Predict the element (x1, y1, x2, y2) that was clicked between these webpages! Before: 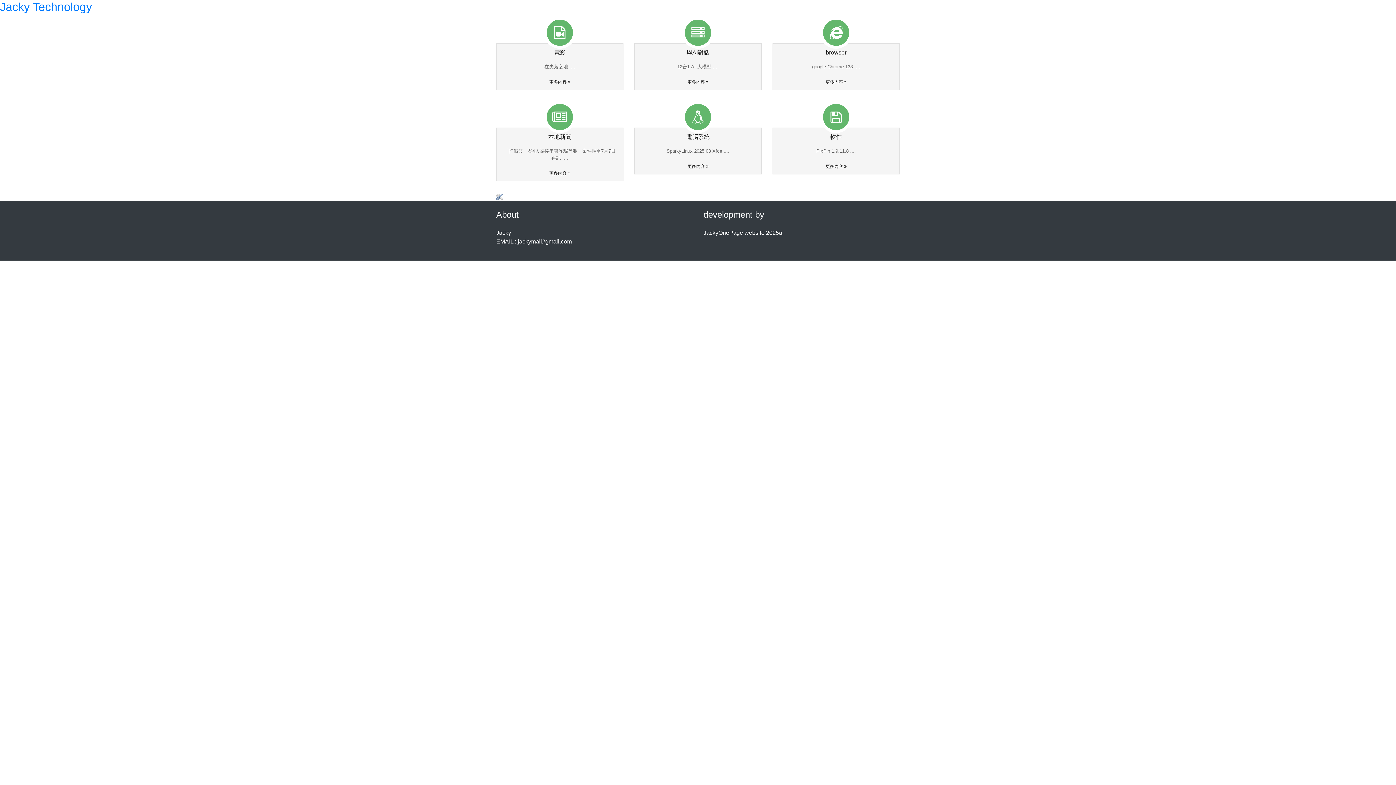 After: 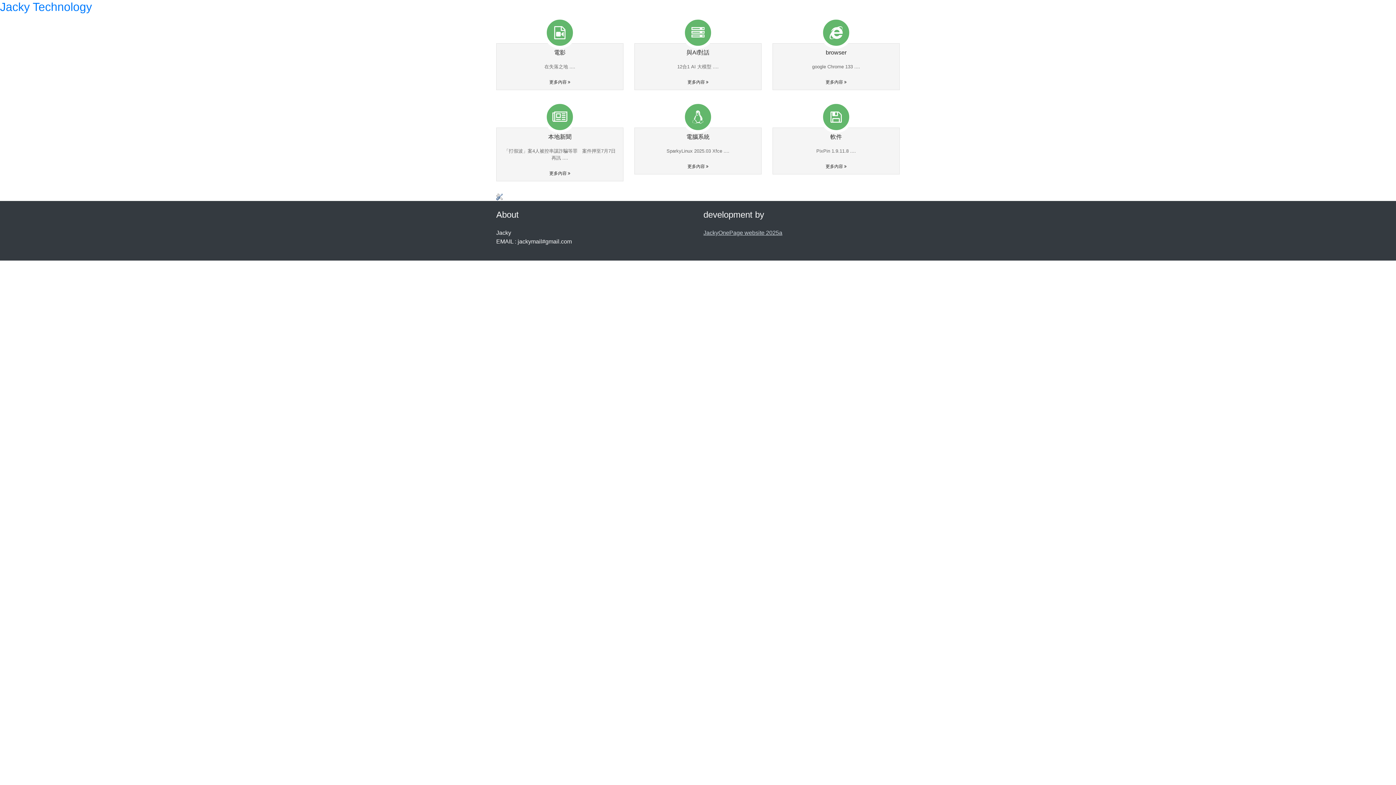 Action: bbox: (703, 229, 782, 236) label: JackyOnePage website 2025a